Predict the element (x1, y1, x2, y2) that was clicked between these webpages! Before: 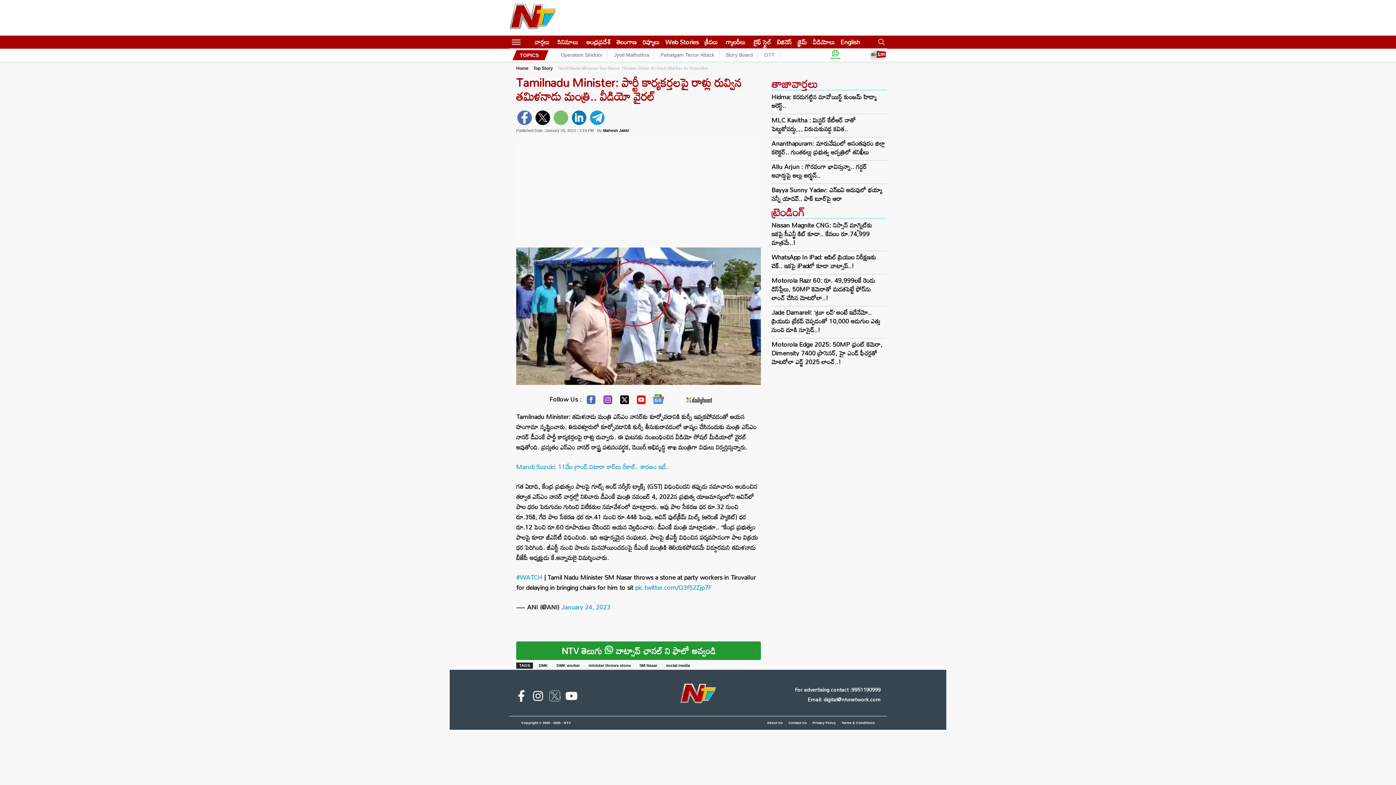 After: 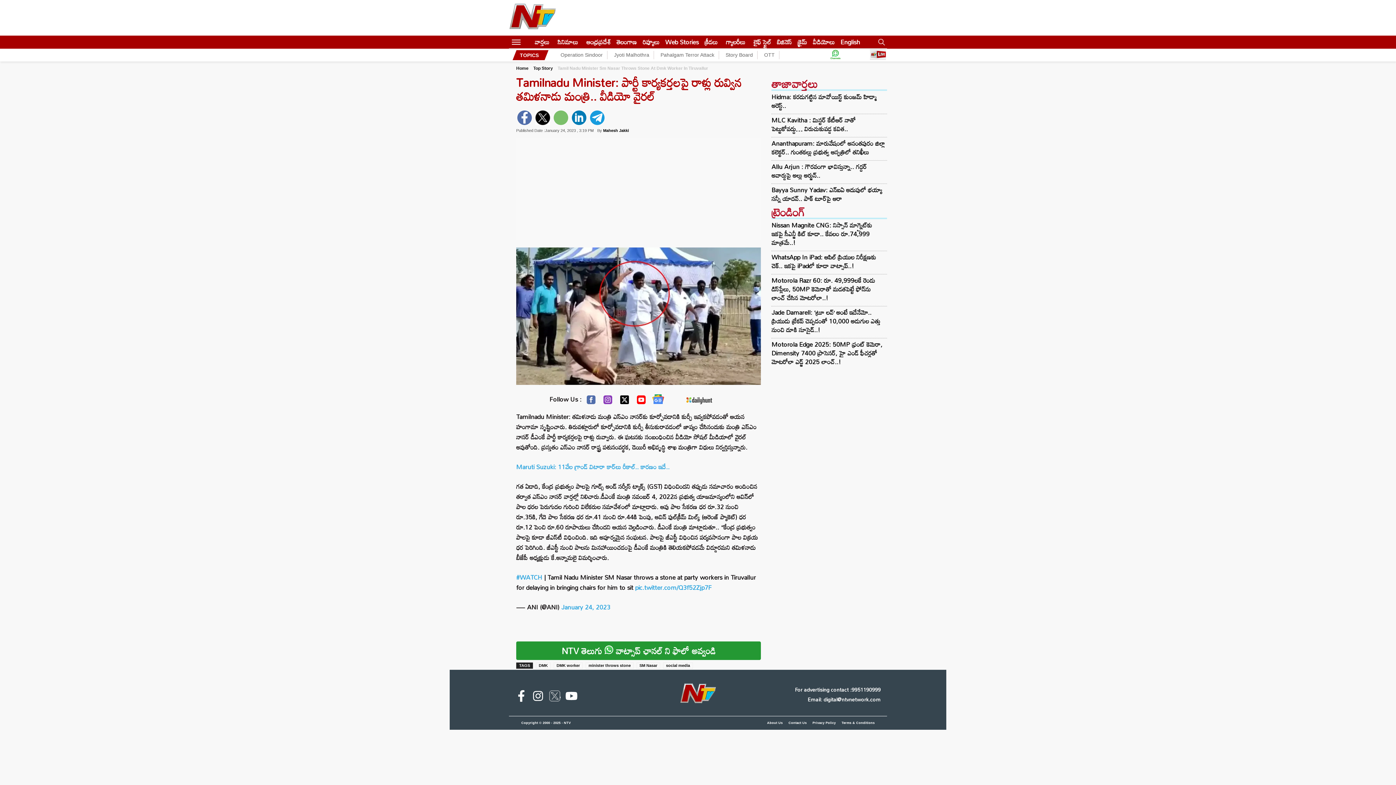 Action: bbox: (549, 690, 560, 705)